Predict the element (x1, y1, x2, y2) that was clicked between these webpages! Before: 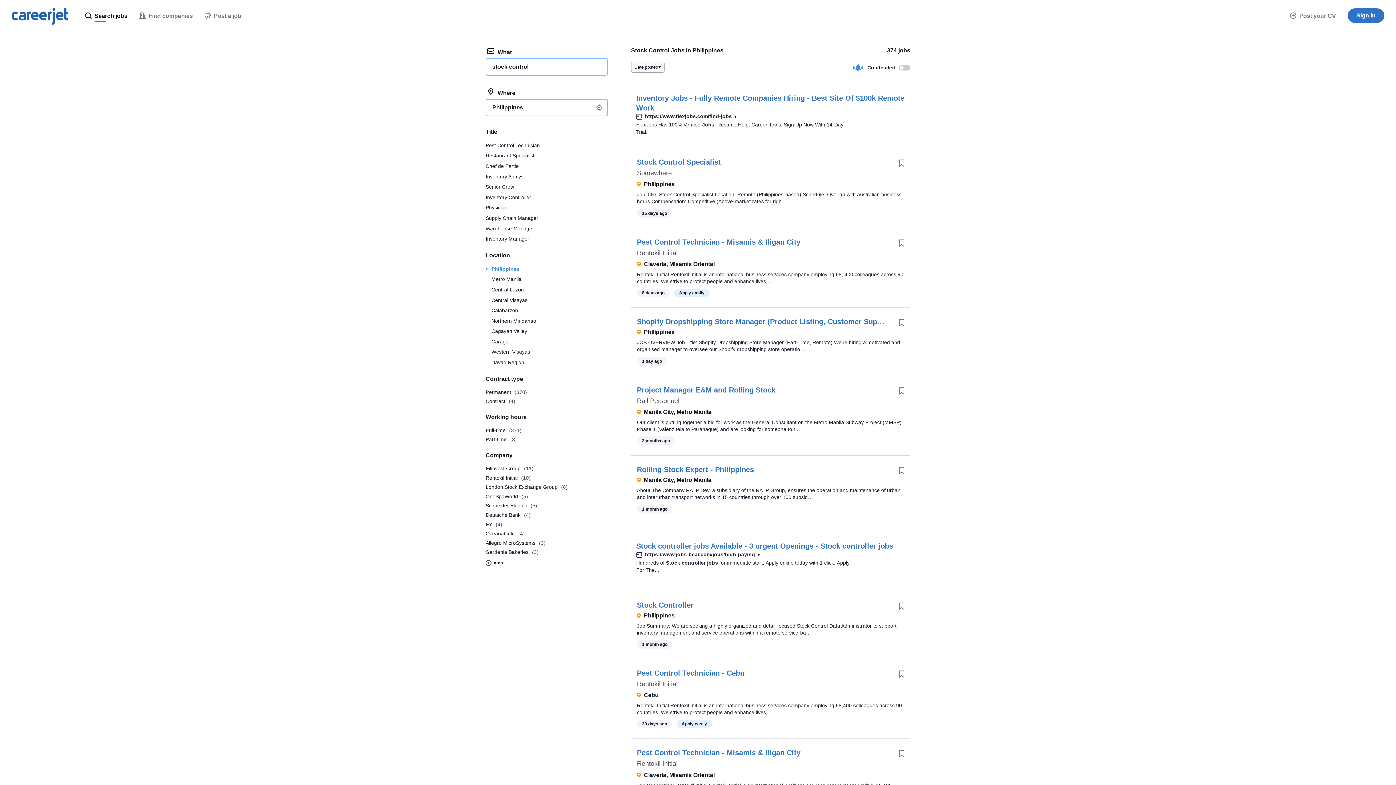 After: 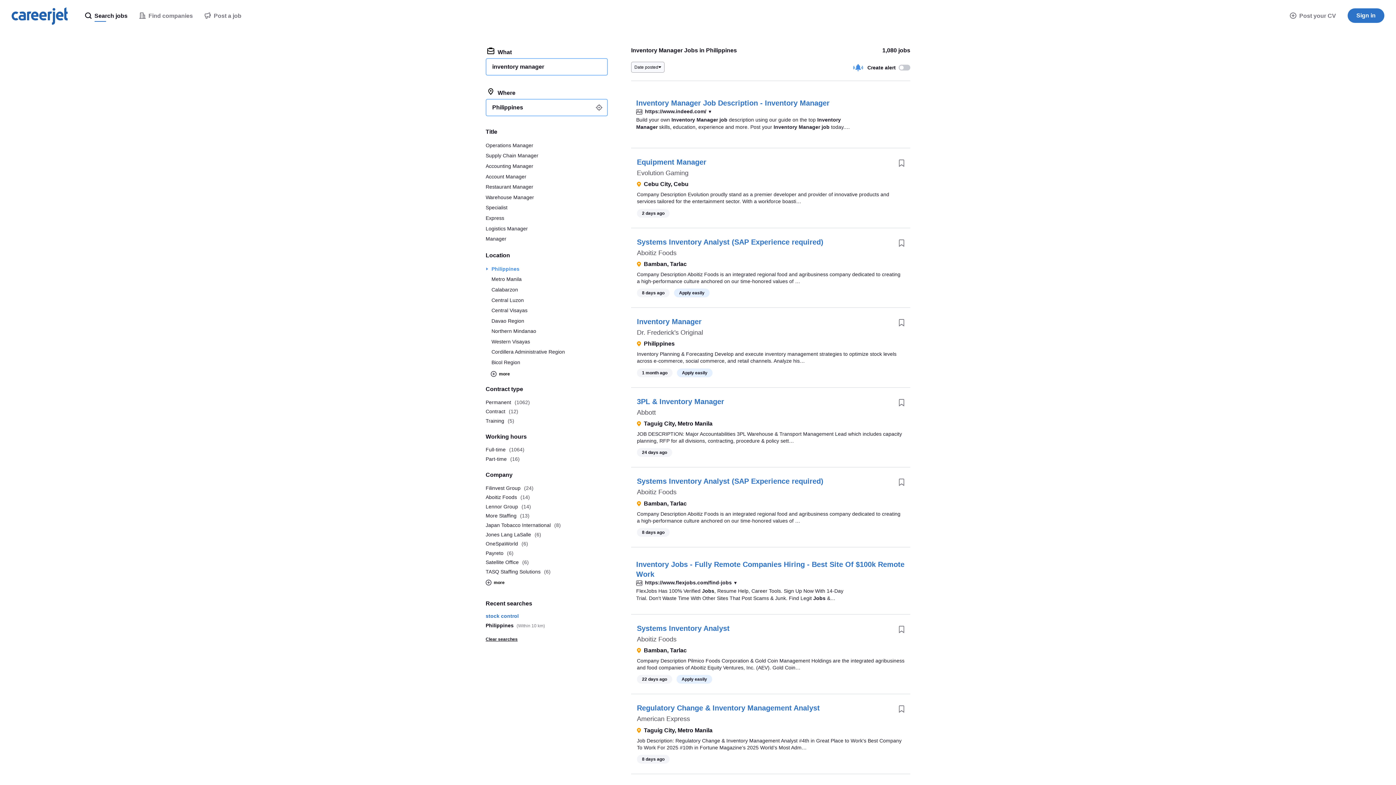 Action: label: Inventory Manager bbox: (485, 233, 608, 244)